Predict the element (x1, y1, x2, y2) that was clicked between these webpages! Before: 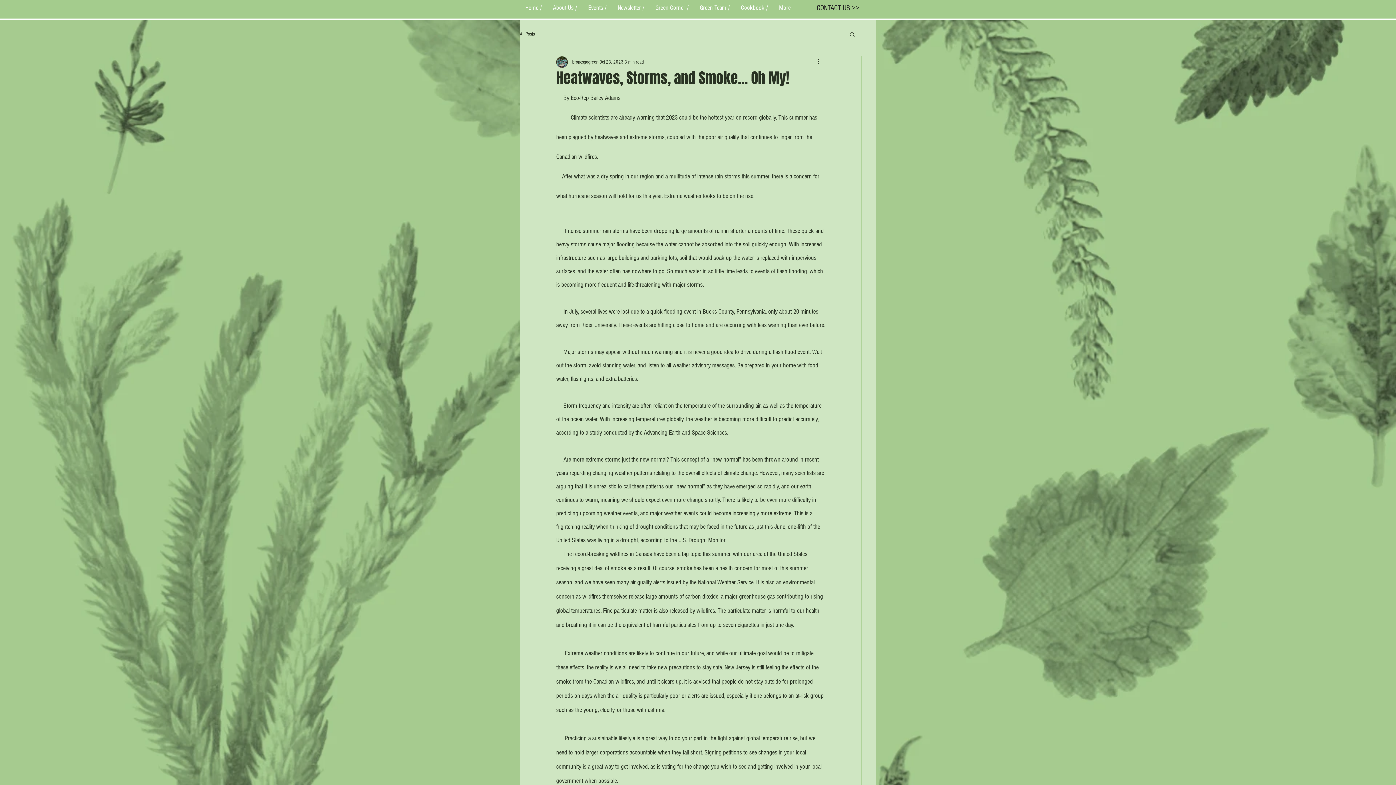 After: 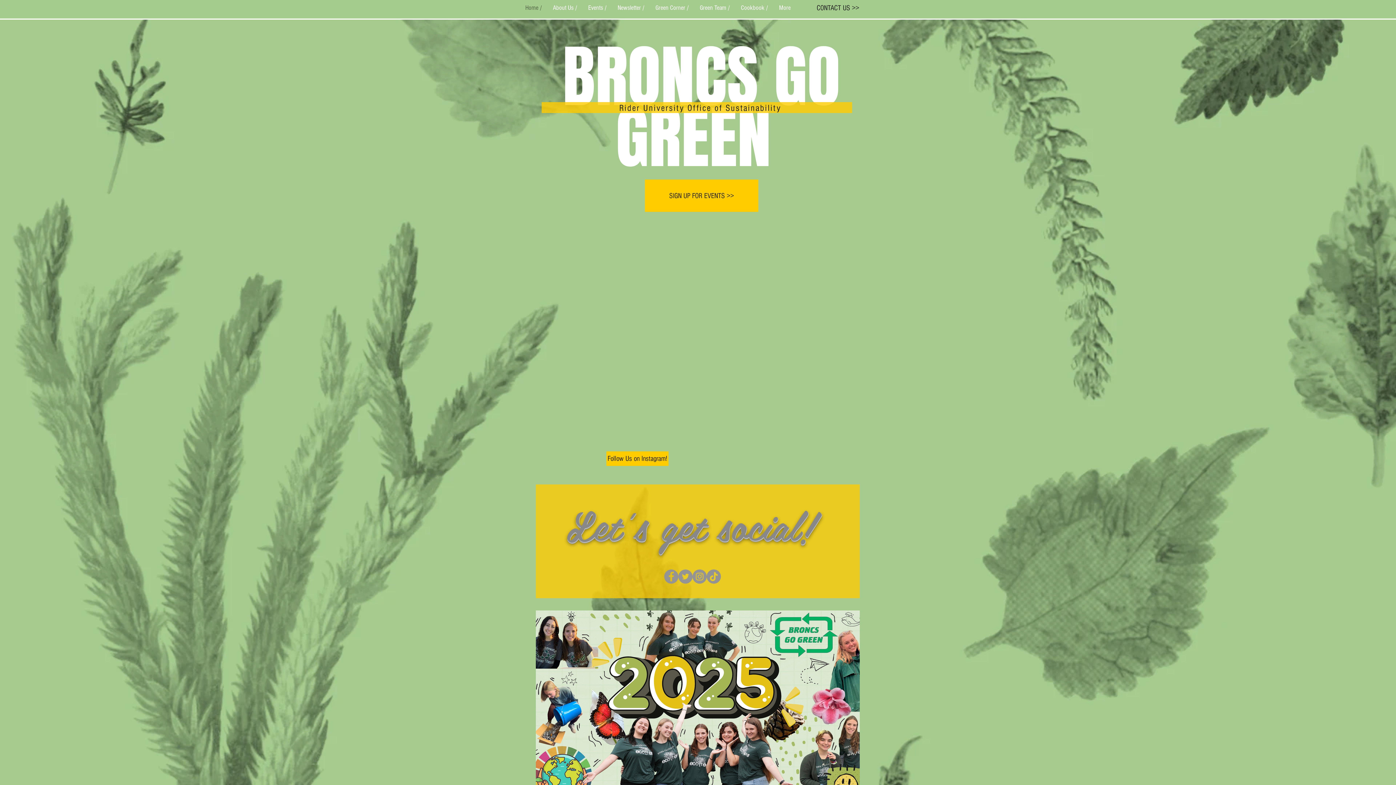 Action: bbox: (520, 1, 547, 13) label: Home /